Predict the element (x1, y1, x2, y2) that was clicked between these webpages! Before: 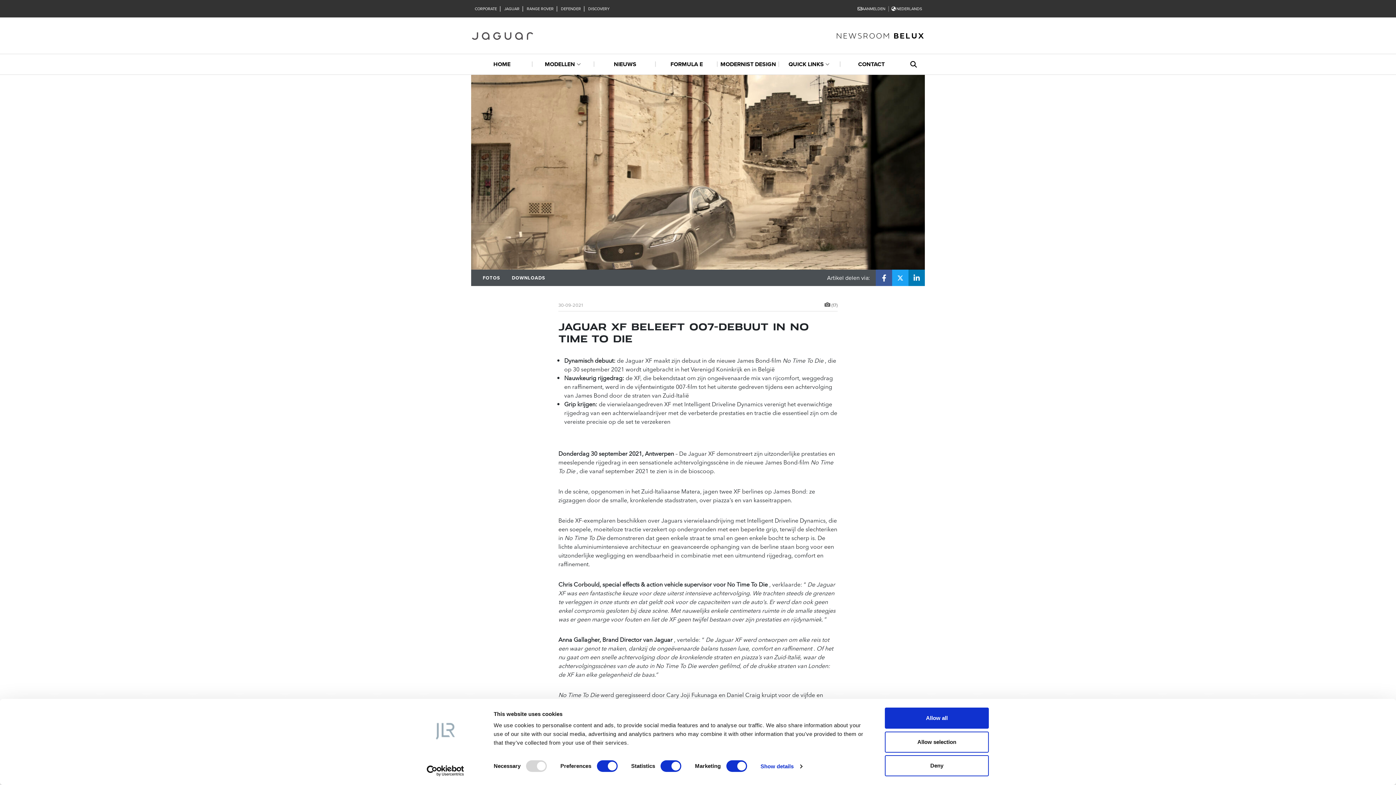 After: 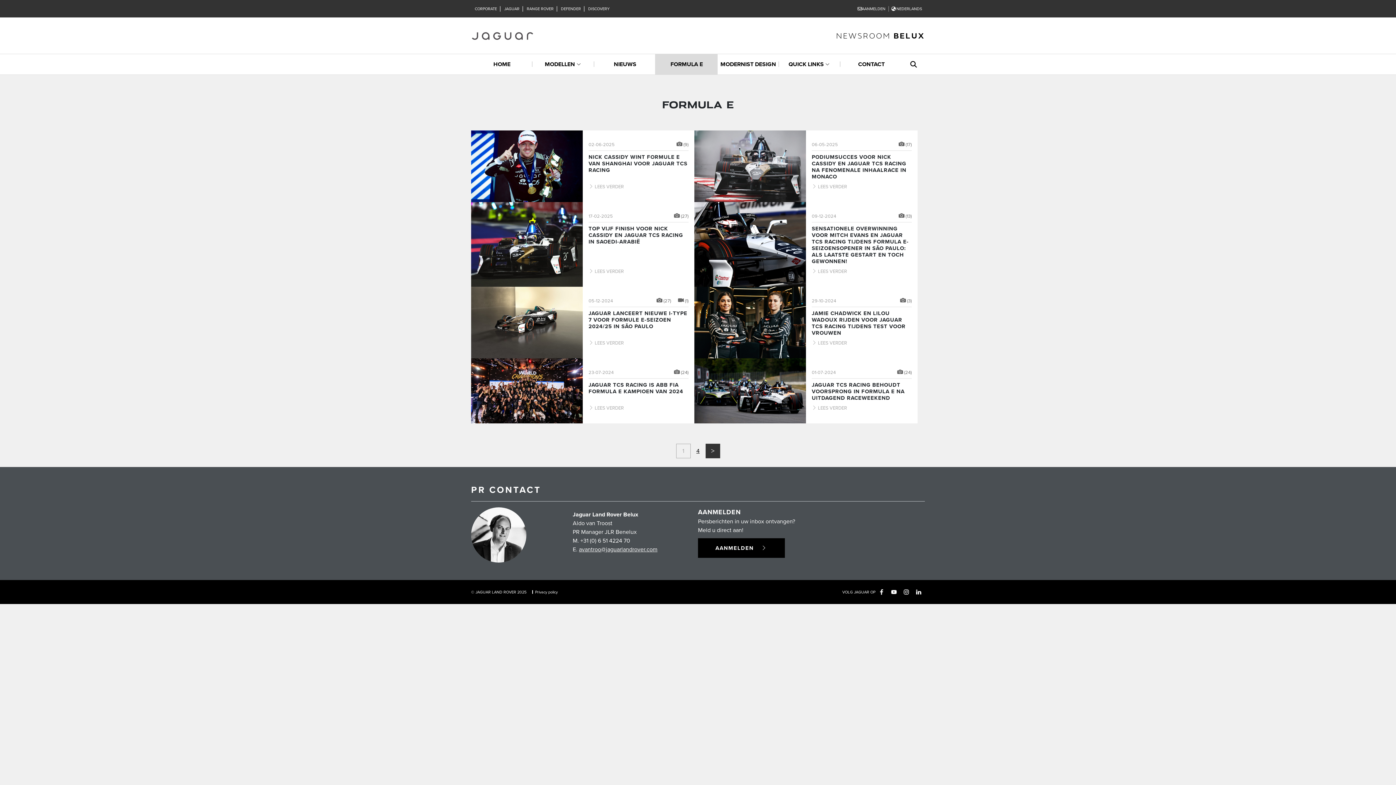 Action: label: FORMULA E bbox: (655, 54, 717, 74)